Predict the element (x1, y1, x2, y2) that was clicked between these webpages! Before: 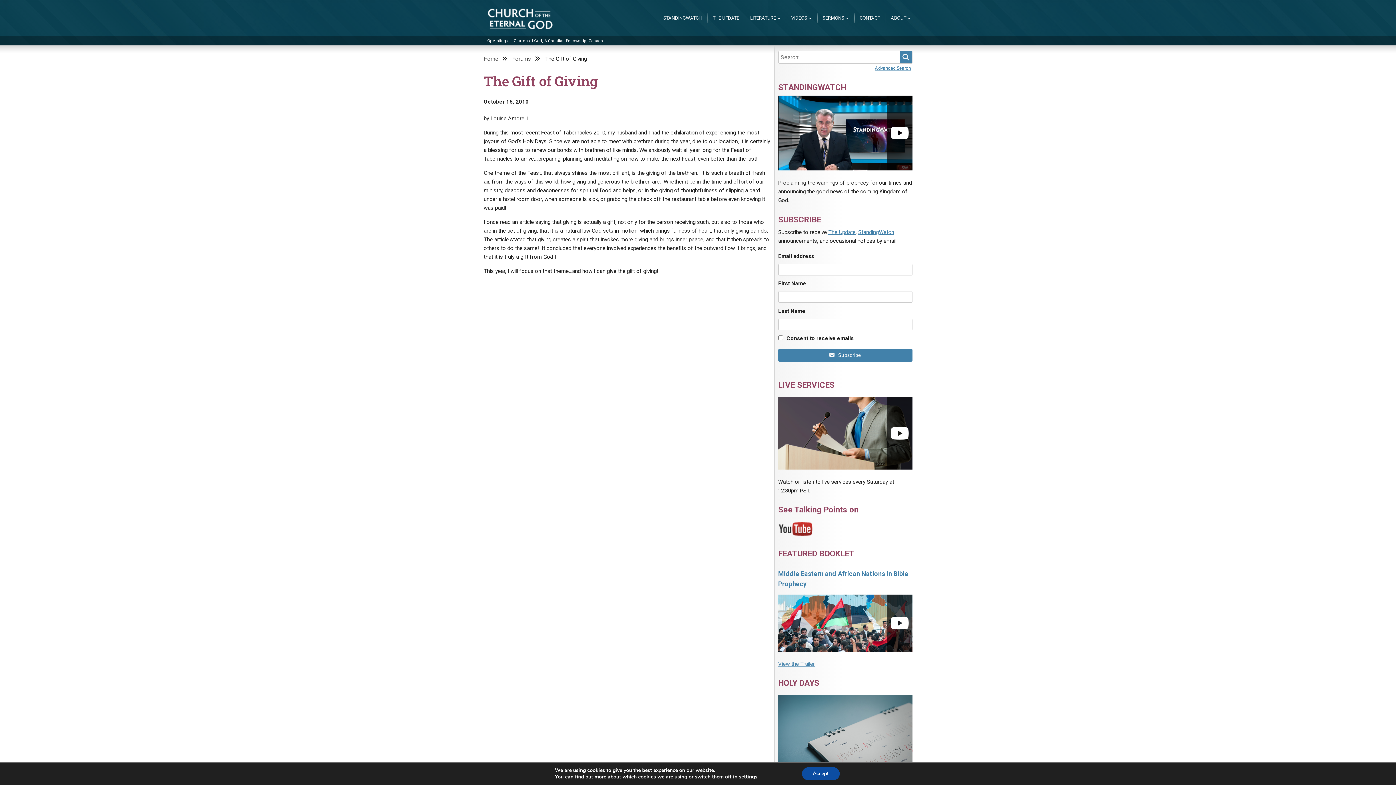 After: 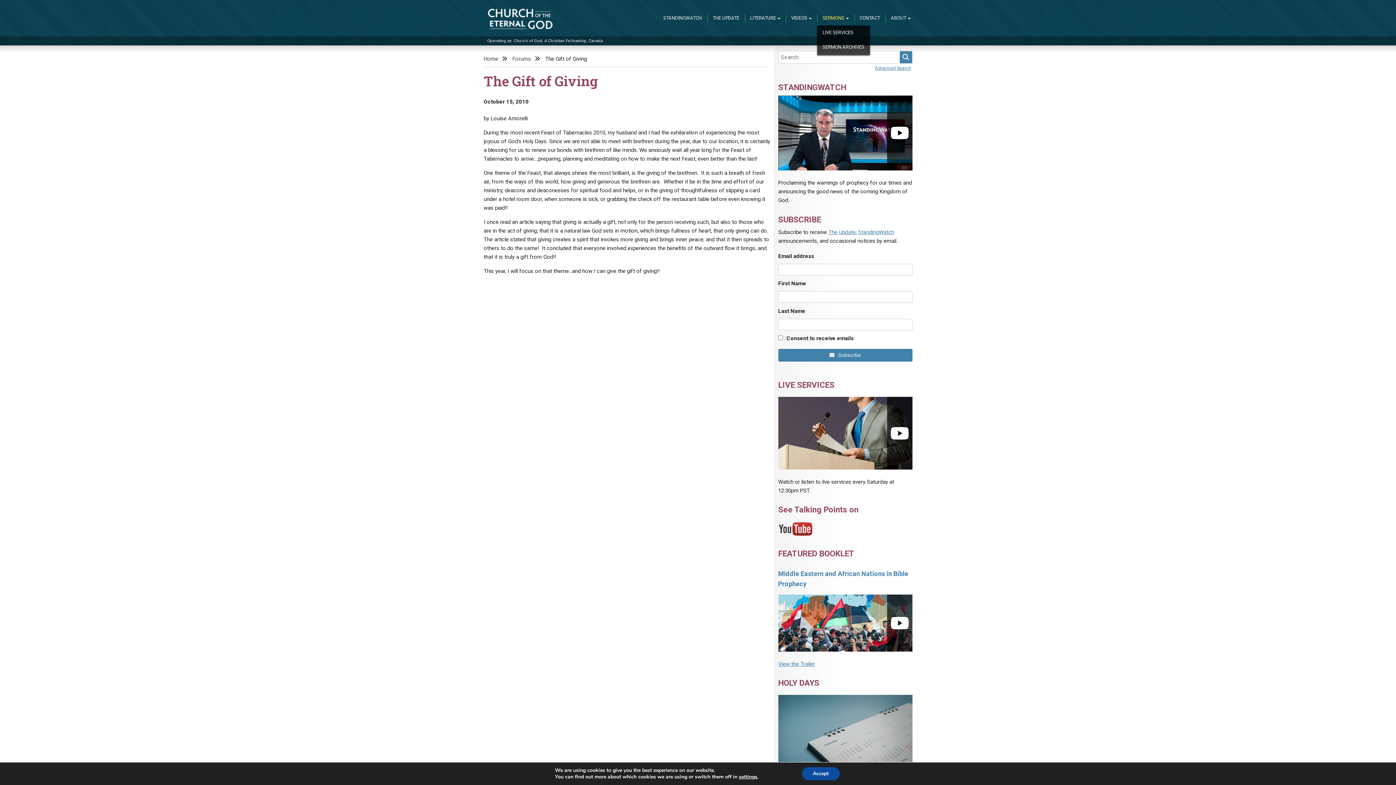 Action: bbox: (817, 10, 854, 25) label: SERMONS